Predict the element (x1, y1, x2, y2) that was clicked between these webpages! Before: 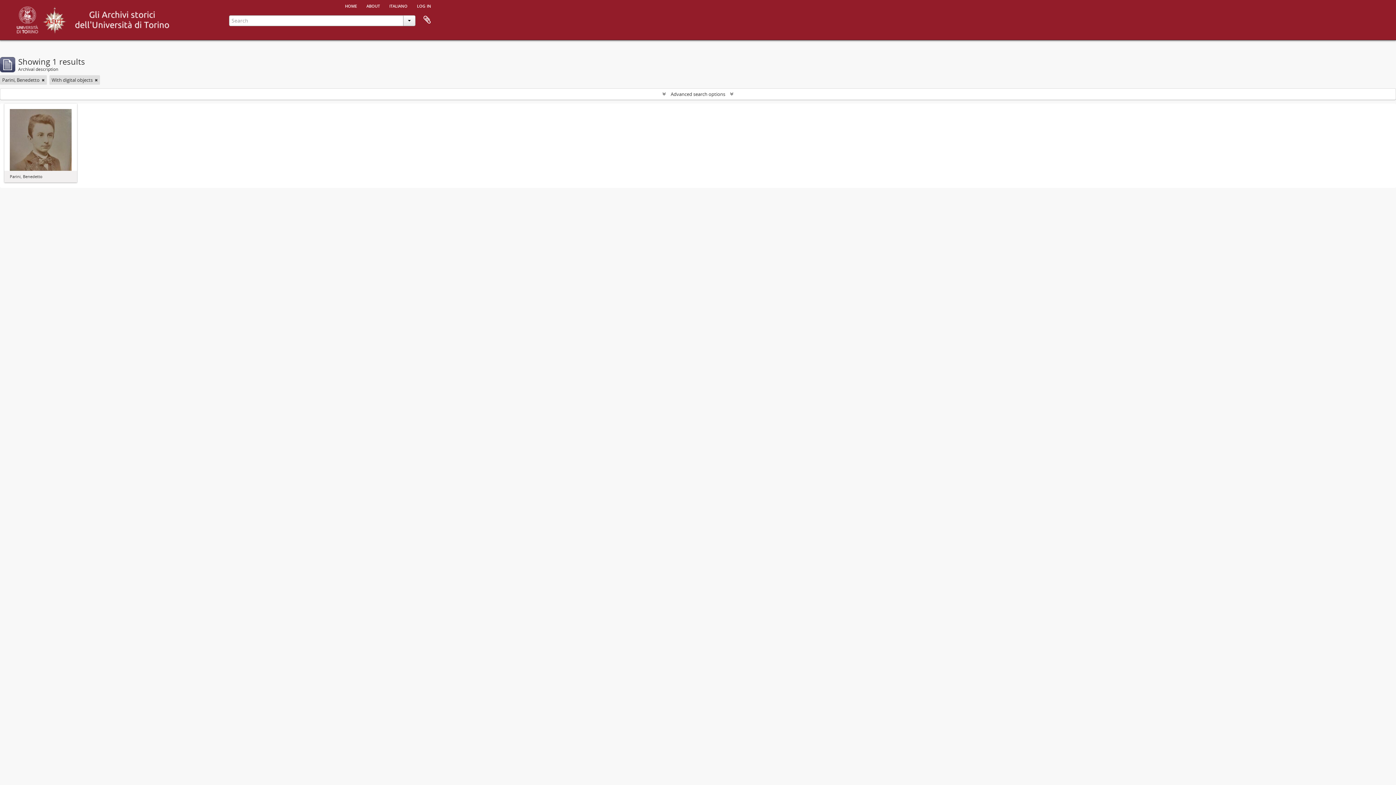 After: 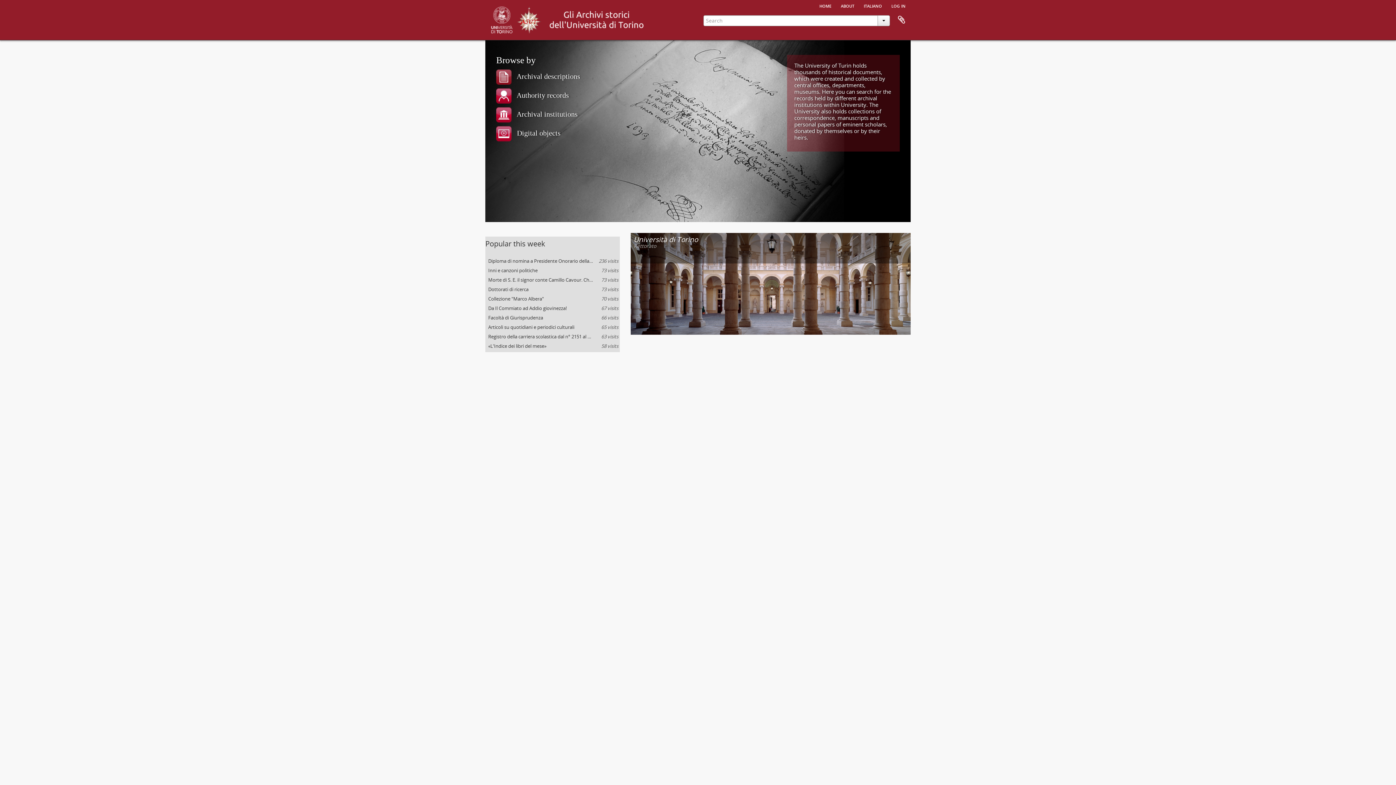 Action: bbox: (340, 0, 361, 10) label: home